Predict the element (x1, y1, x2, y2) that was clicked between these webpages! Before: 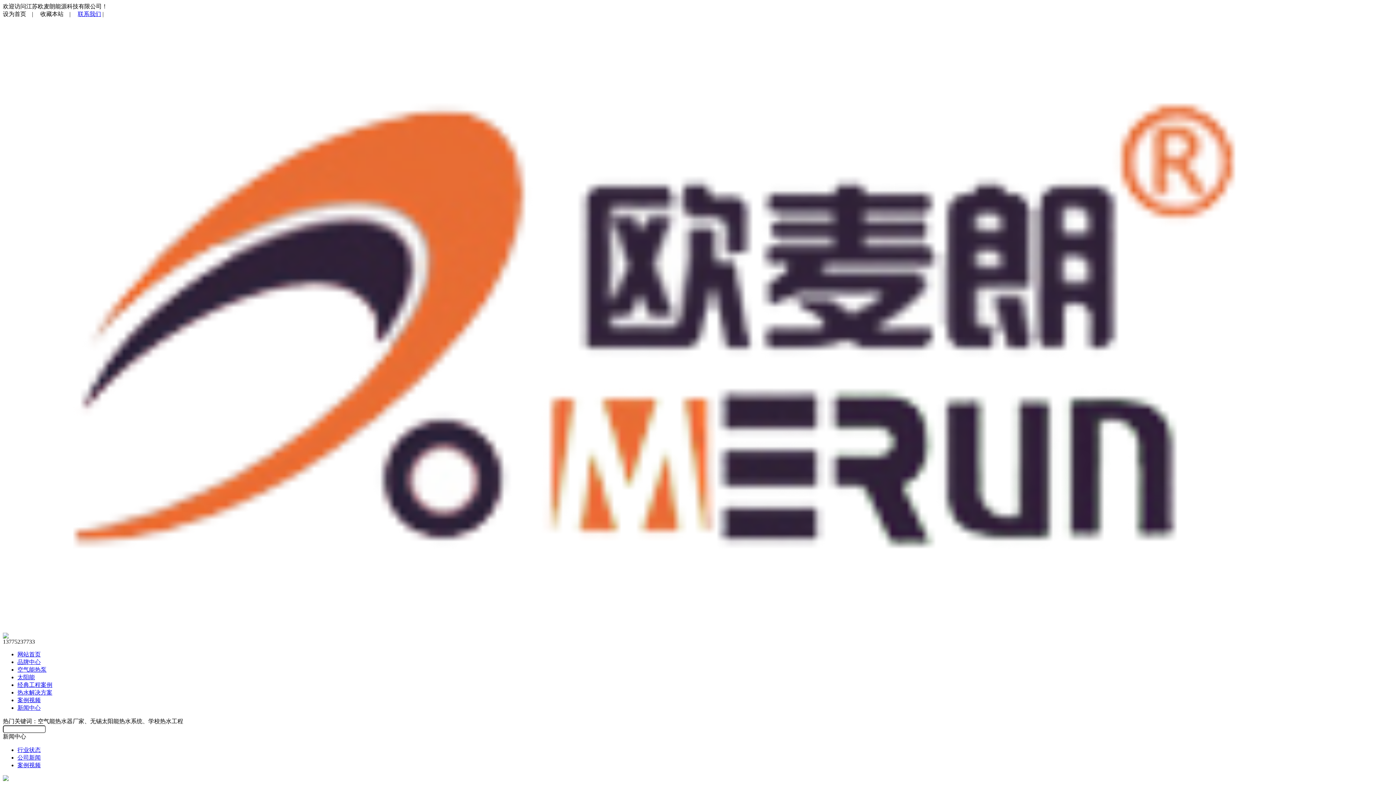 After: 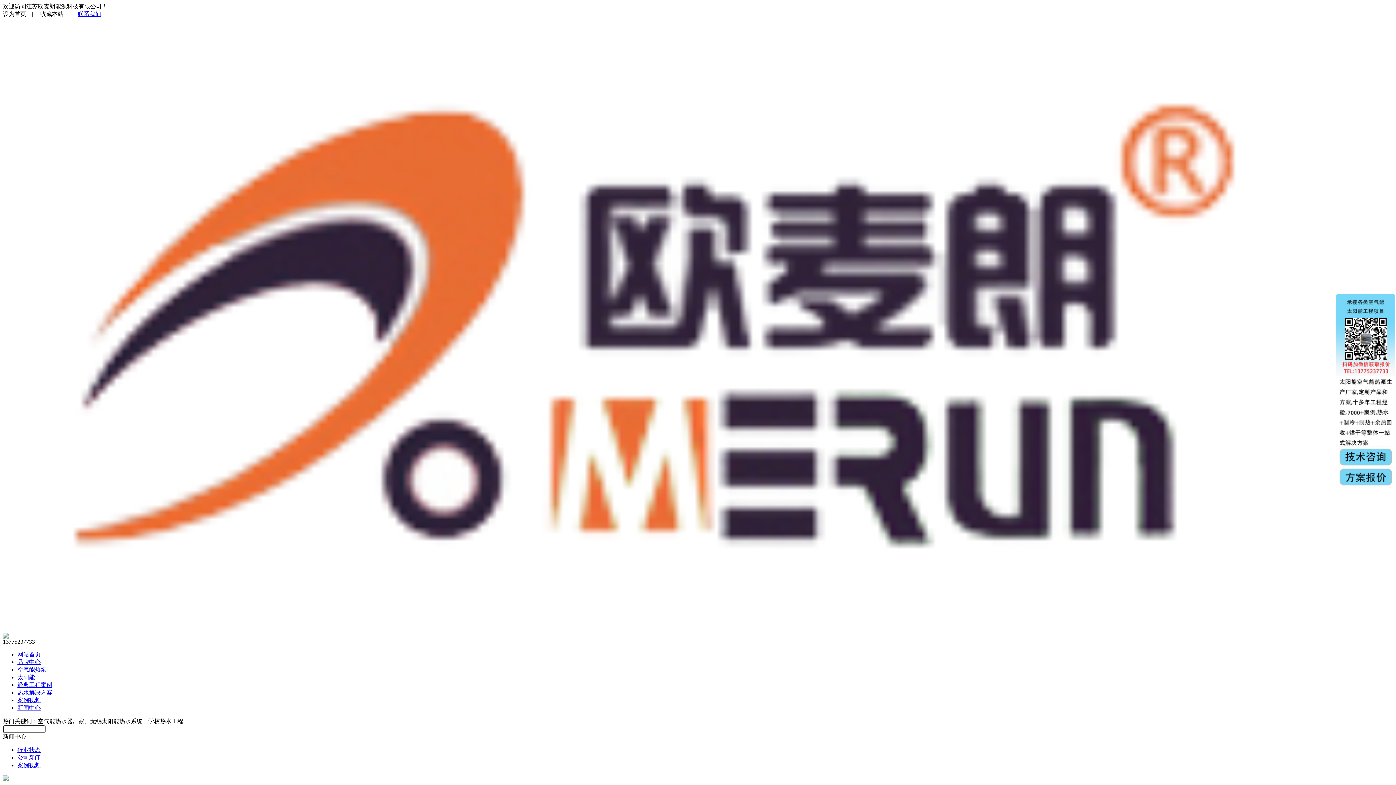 Action: bbox: (17, 747, 40, 753) label: 行业状态